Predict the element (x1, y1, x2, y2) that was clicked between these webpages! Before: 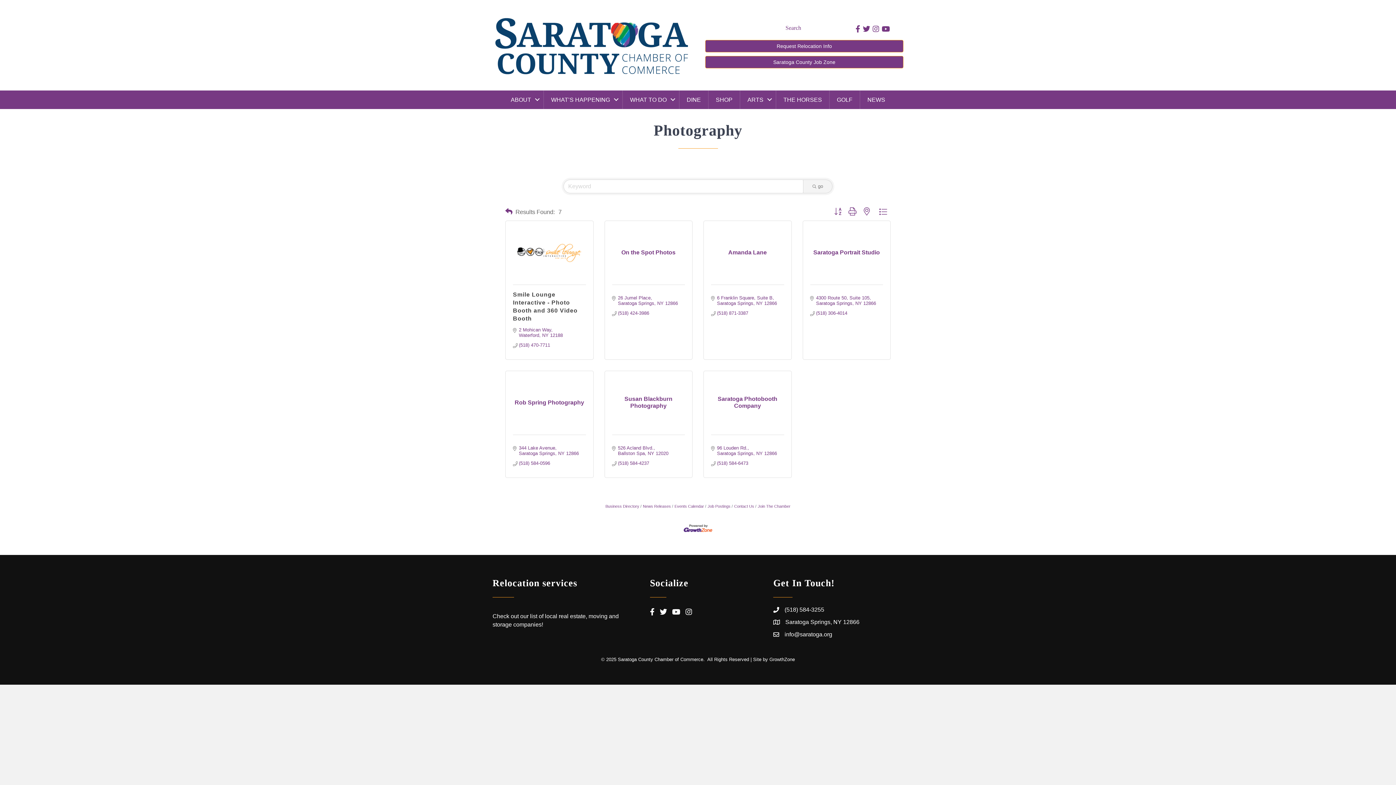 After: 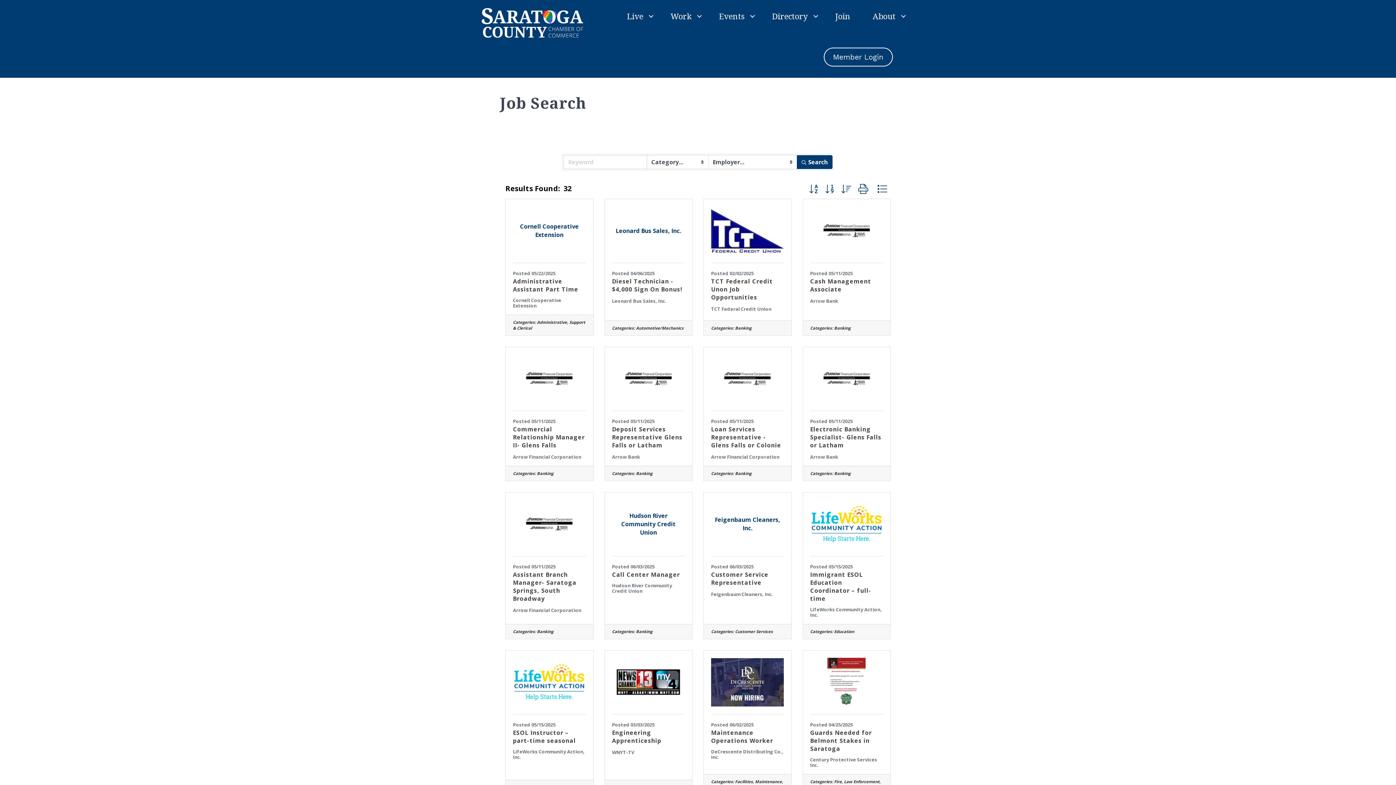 Action: bbox: (705, 56, 903, 68) label: Saratoga County Job Zone